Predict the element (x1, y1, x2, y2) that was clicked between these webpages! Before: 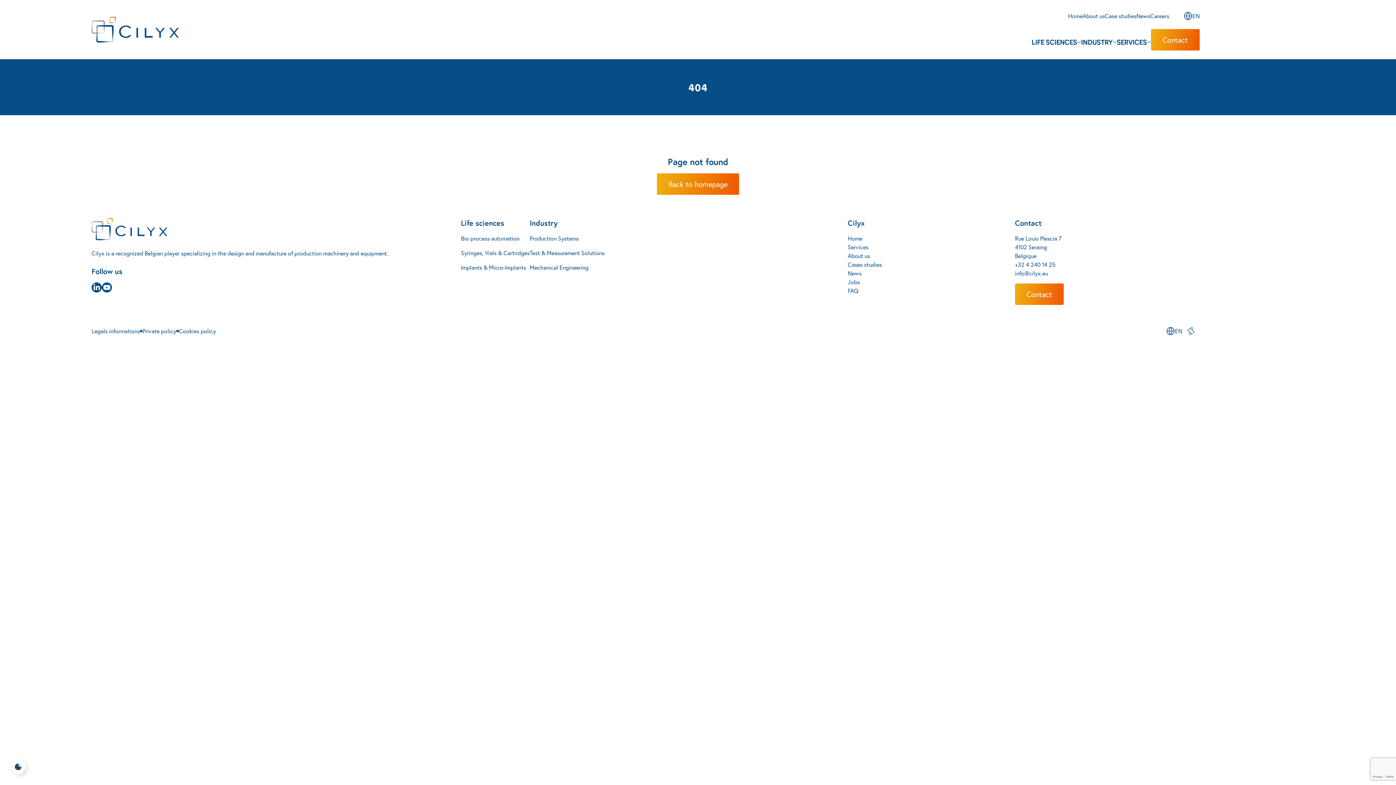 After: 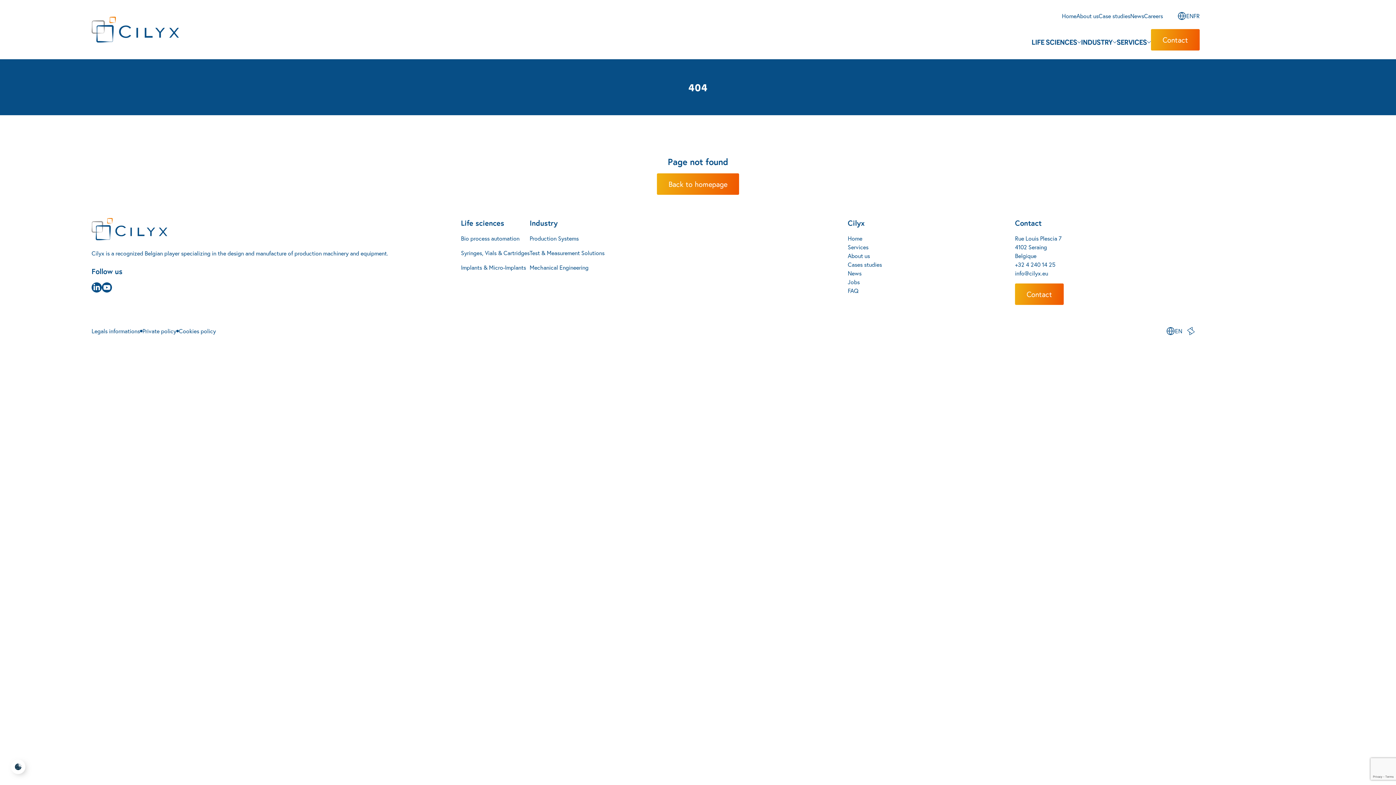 Action: bbox: (1192, 12, 1200, 19) label: EN